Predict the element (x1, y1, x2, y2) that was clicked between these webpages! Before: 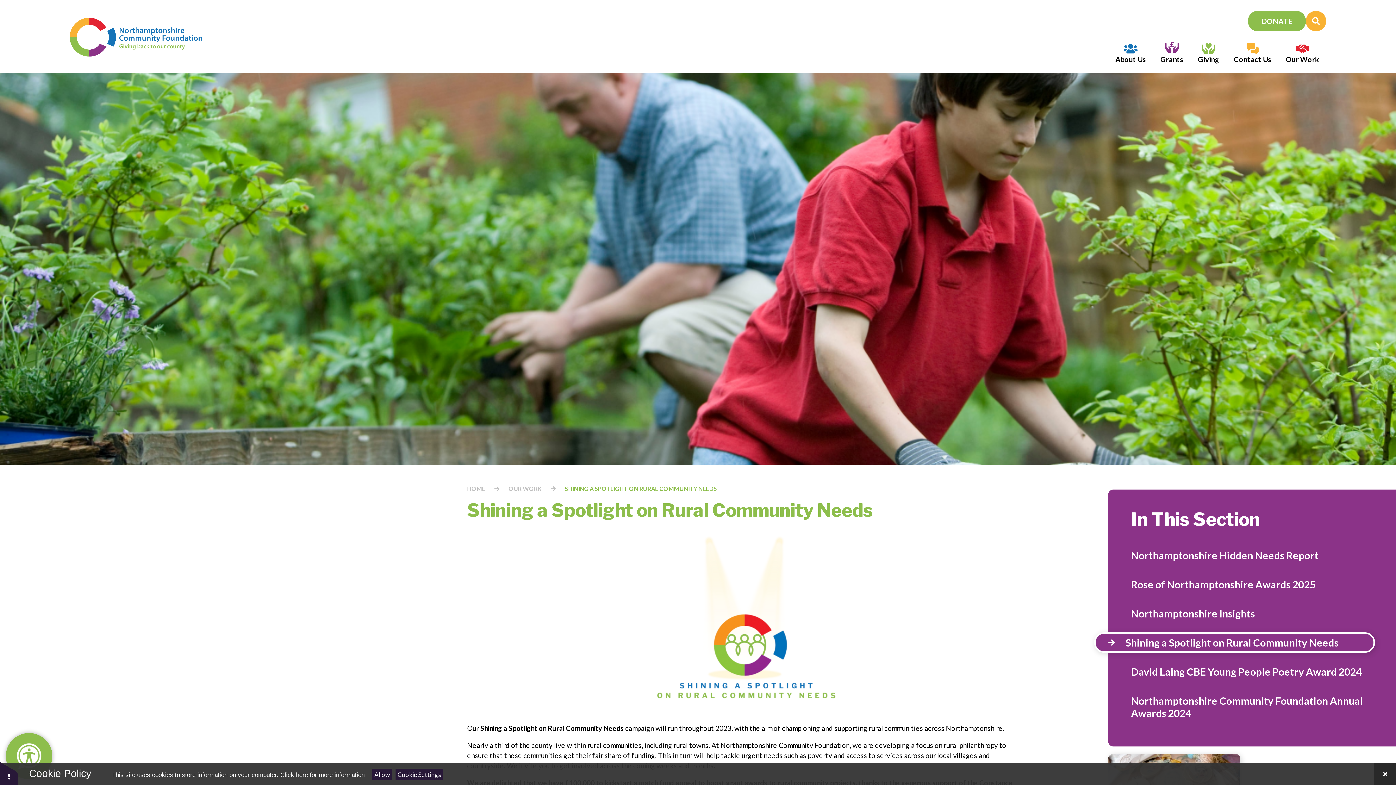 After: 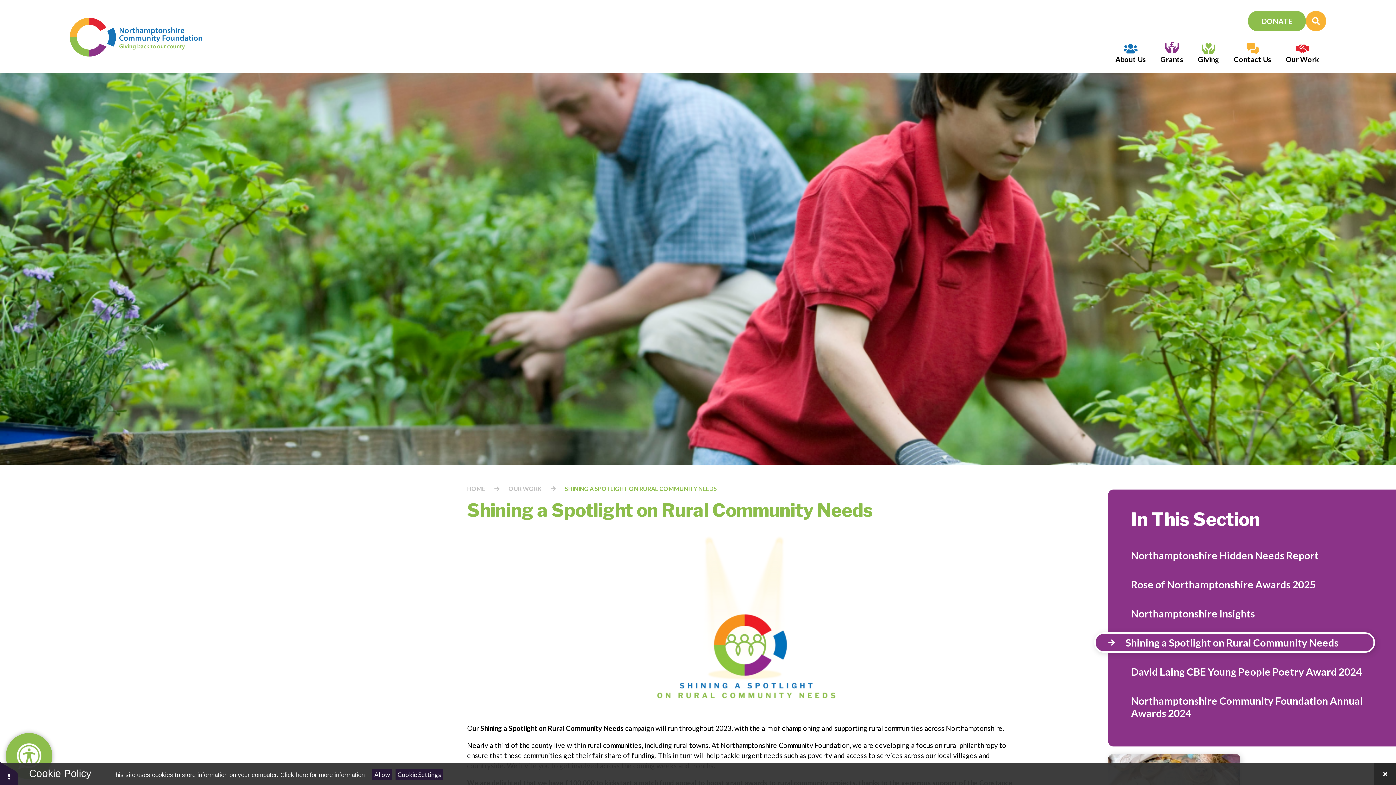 Action: label: Shining a Spotlight on Rural Community Needs bbox: (1125, 628, 1368, 657)